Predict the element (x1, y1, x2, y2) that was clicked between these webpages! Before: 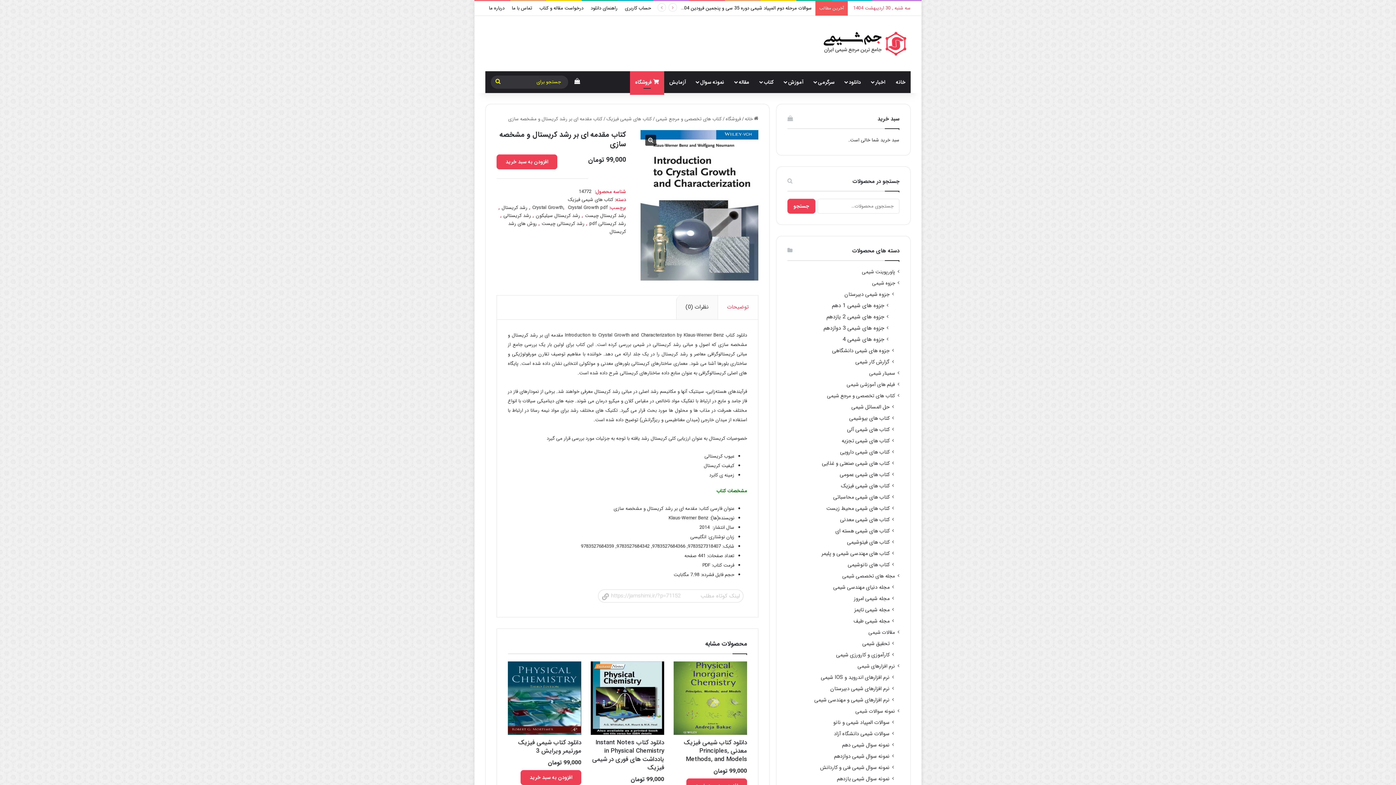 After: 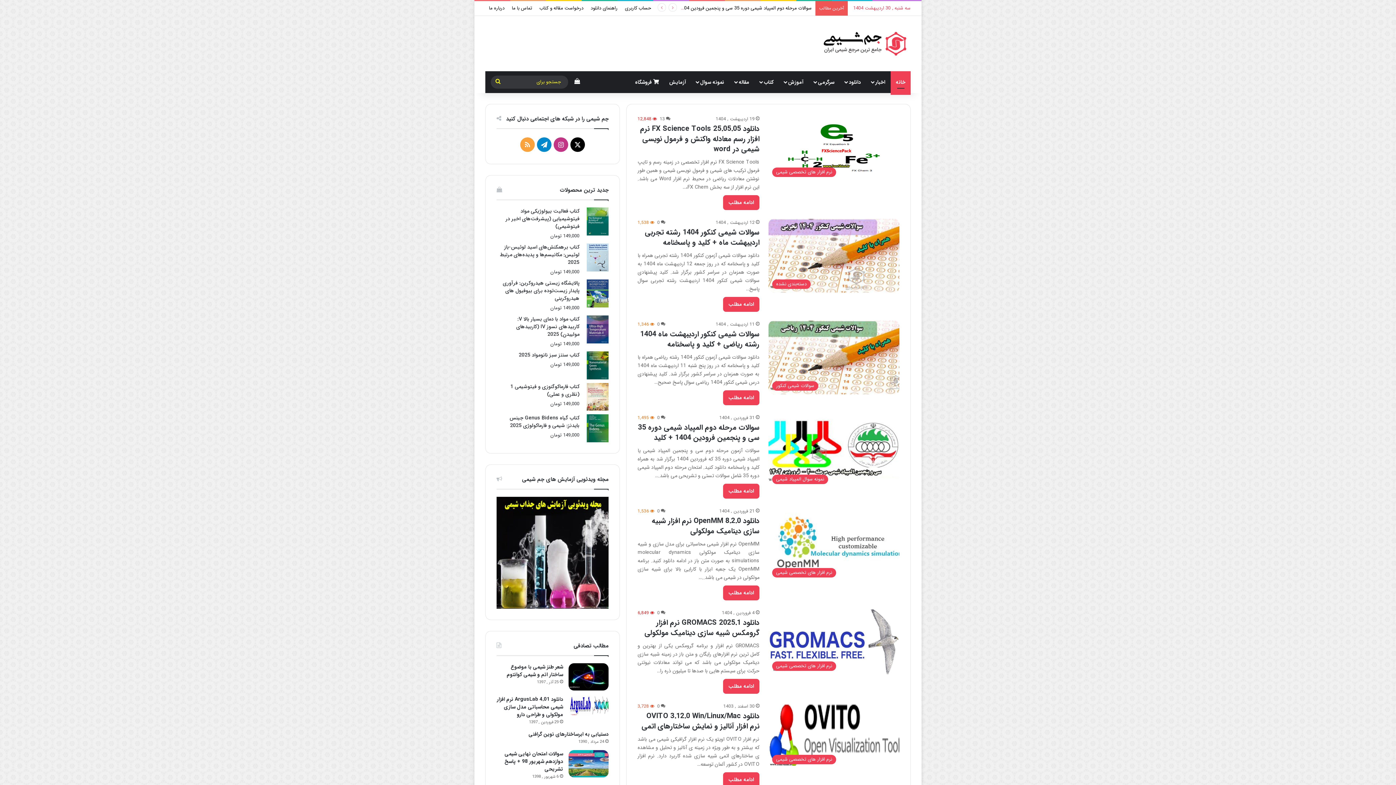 Action: label: خانه bbox: (890, 71, 910, 93)